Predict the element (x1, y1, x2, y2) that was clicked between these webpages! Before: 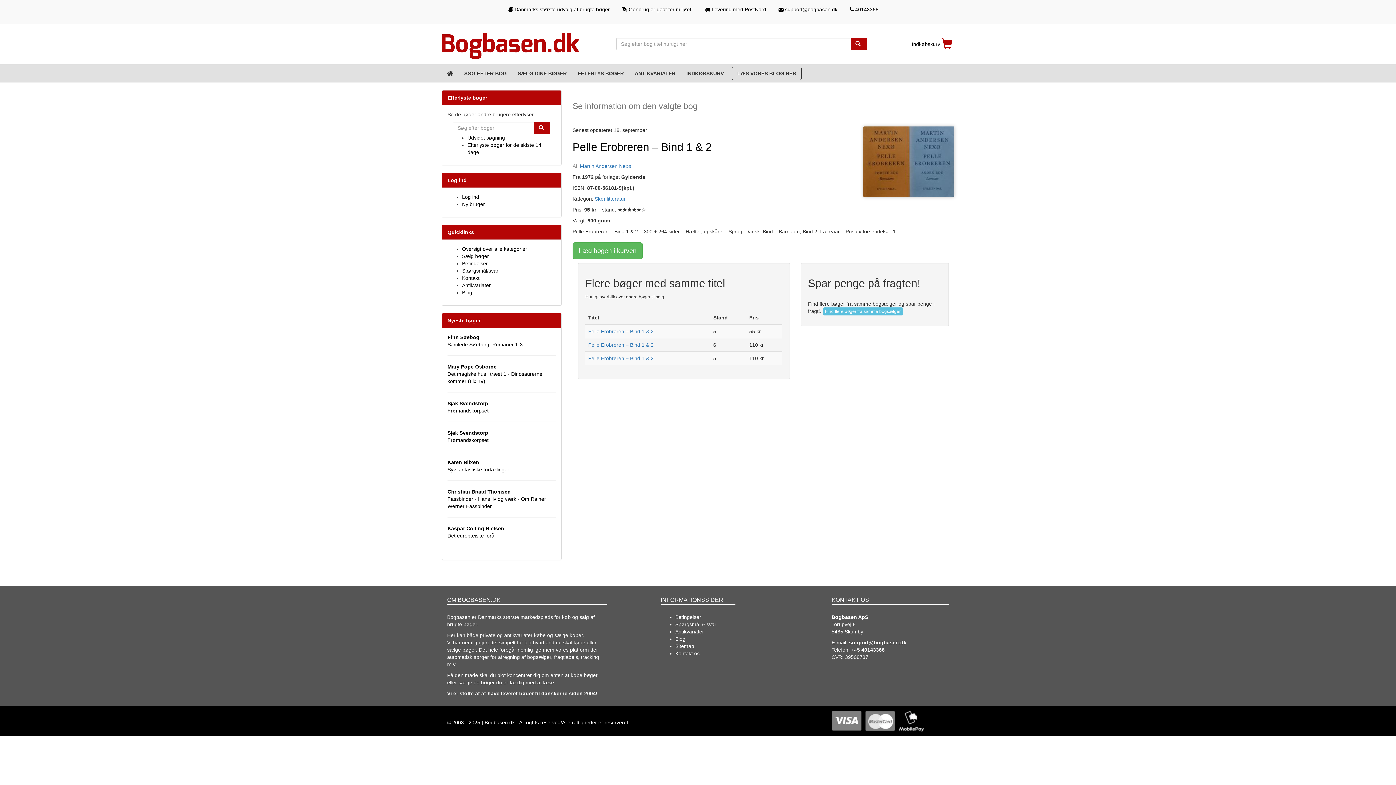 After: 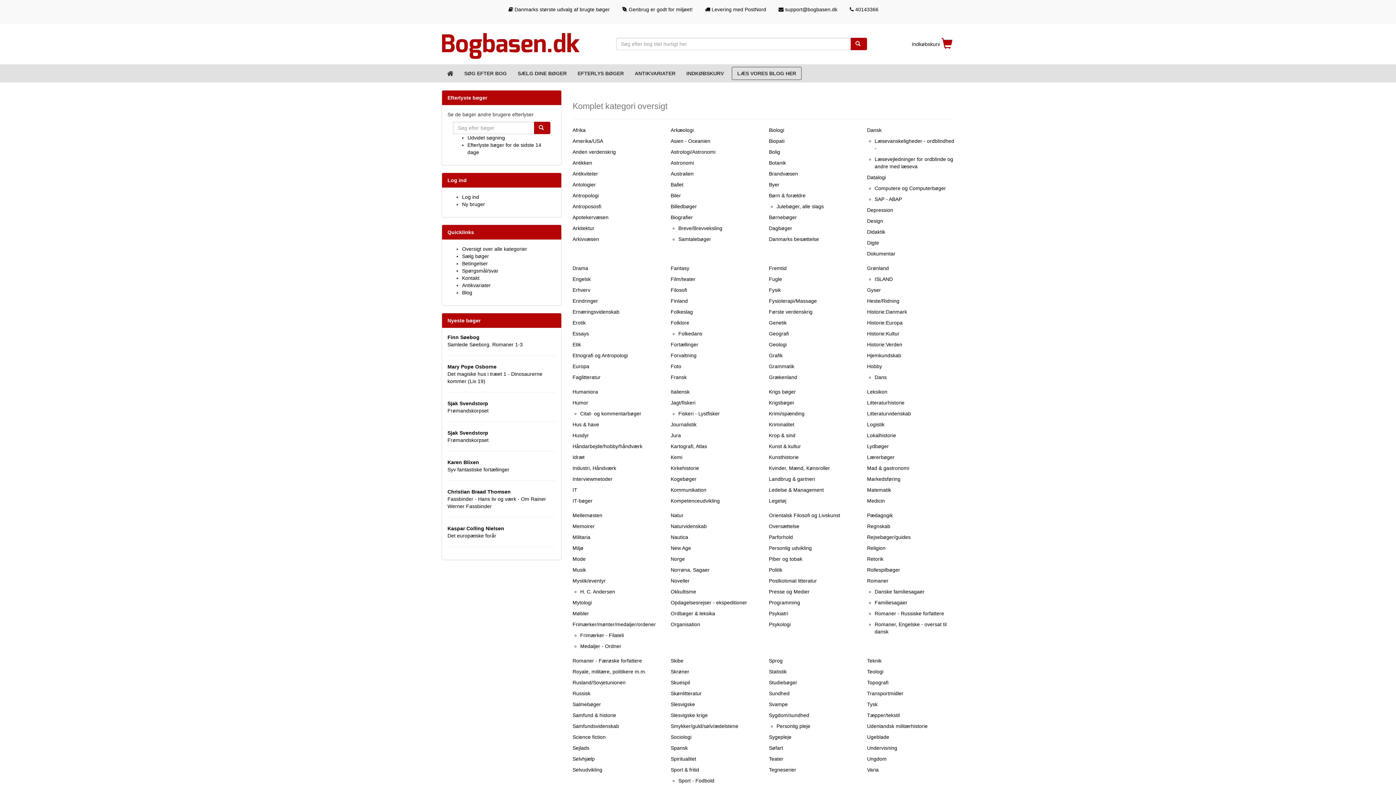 Action: label: Oversigt over alle kategorier bbox: (462, 246, 527, 251)